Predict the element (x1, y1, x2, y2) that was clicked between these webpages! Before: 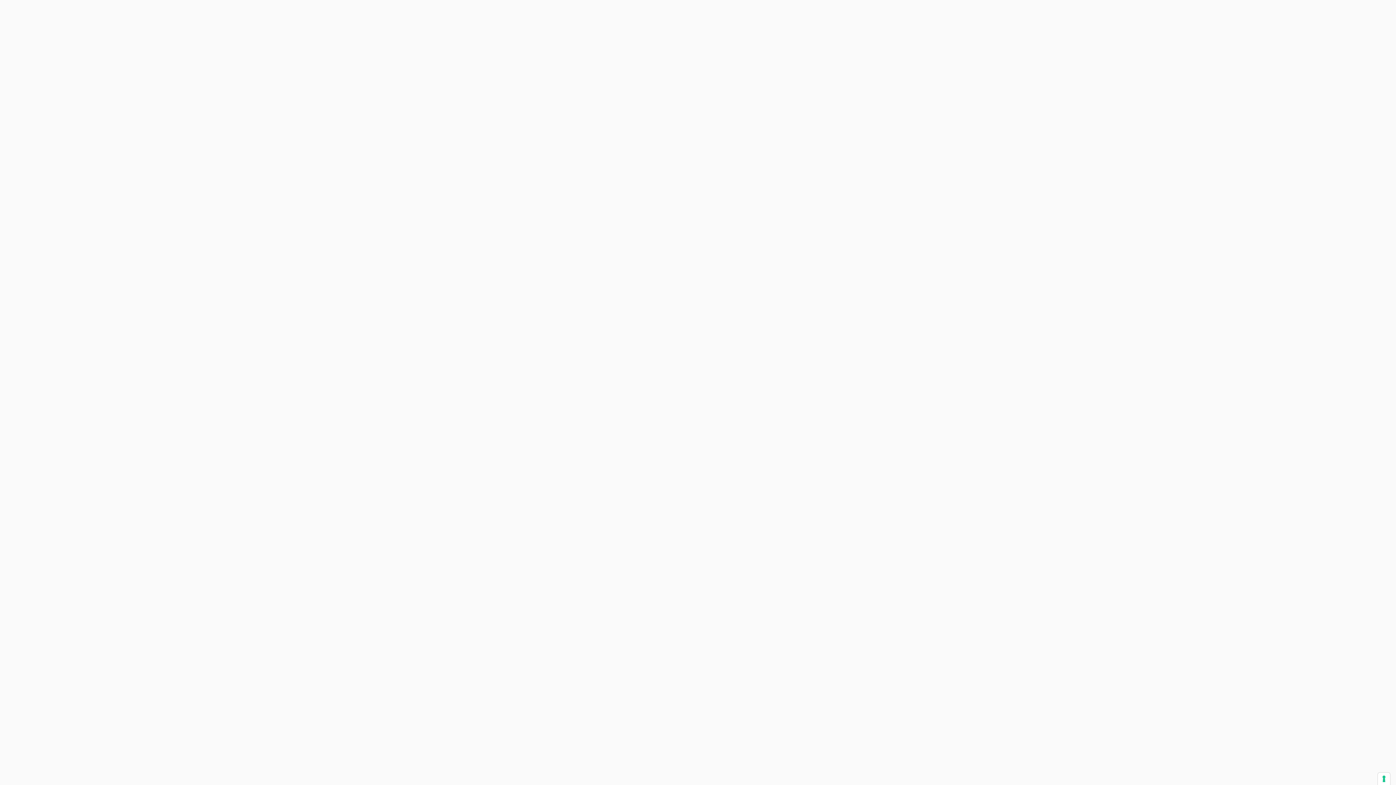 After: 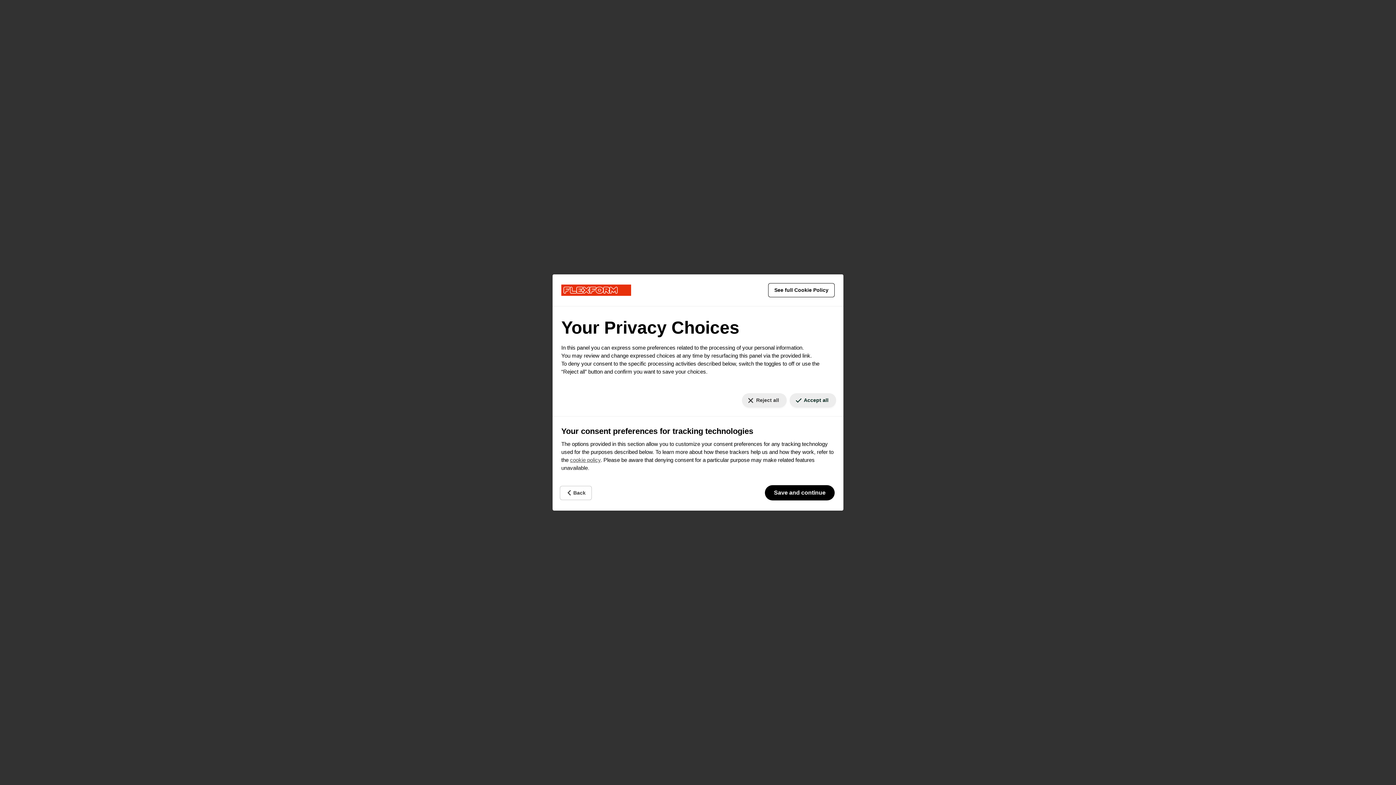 Action: bbox: (1378, 773, 1390, 785) label: Your consent preferences for tracking technologies